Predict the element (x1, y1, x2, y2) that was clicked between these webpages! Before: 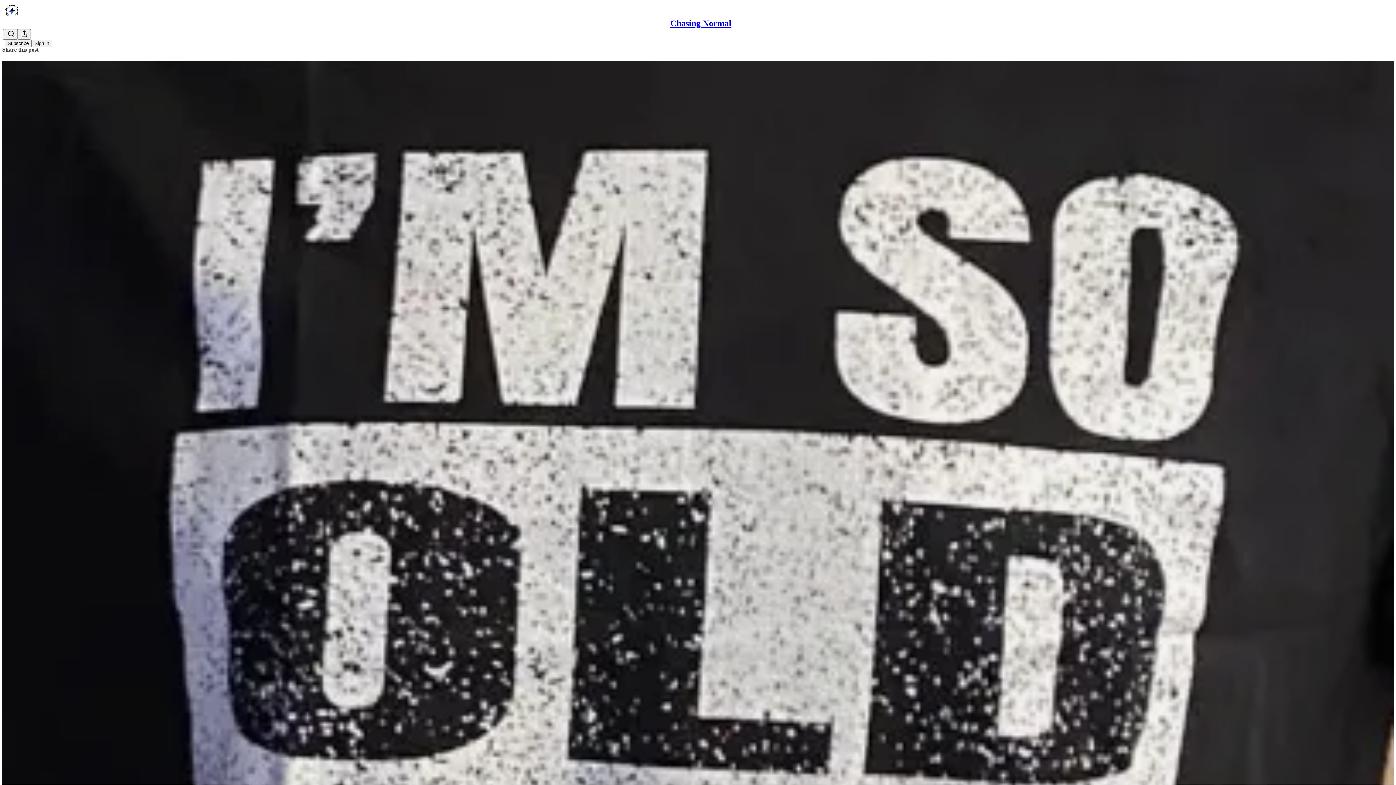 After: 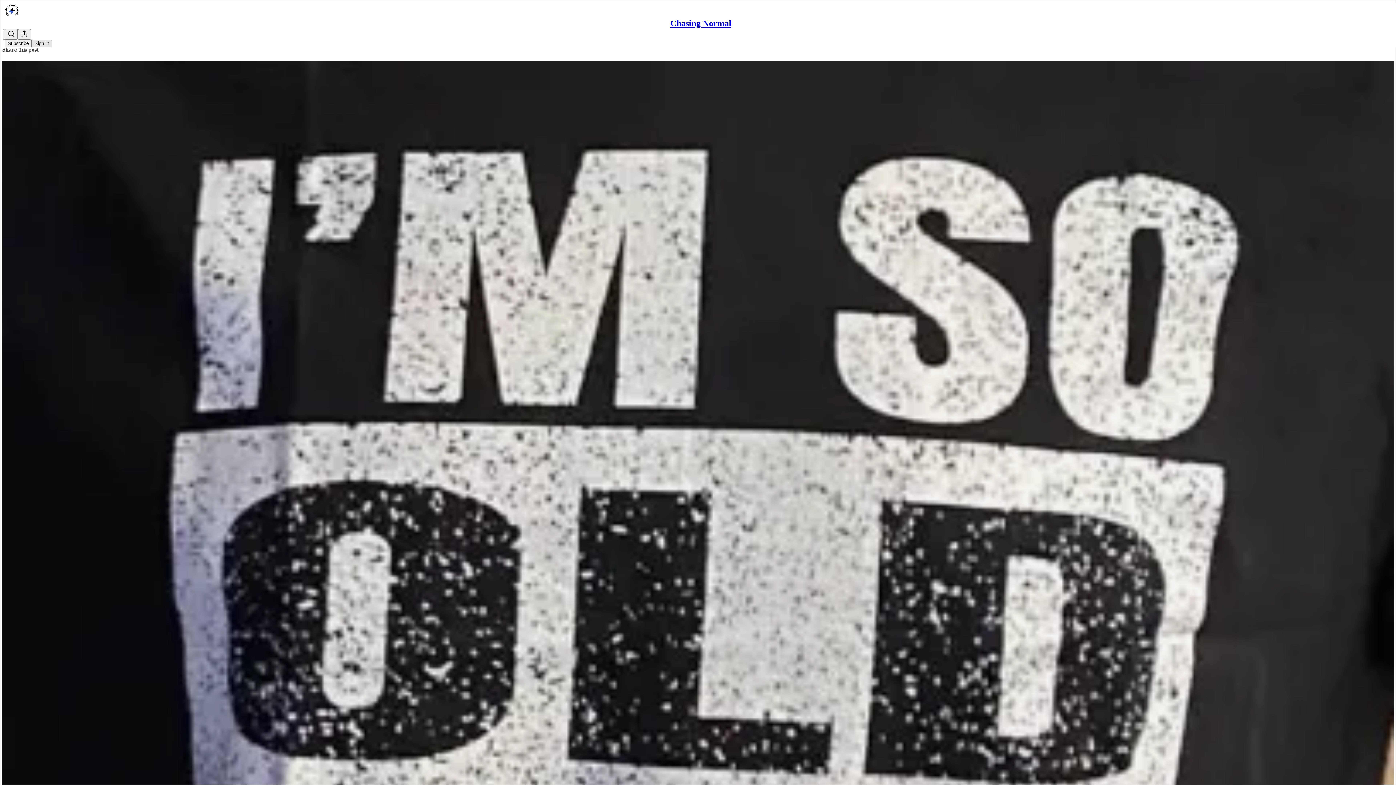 Action: label: Sign in bbox: (31, 39, 52, 47)